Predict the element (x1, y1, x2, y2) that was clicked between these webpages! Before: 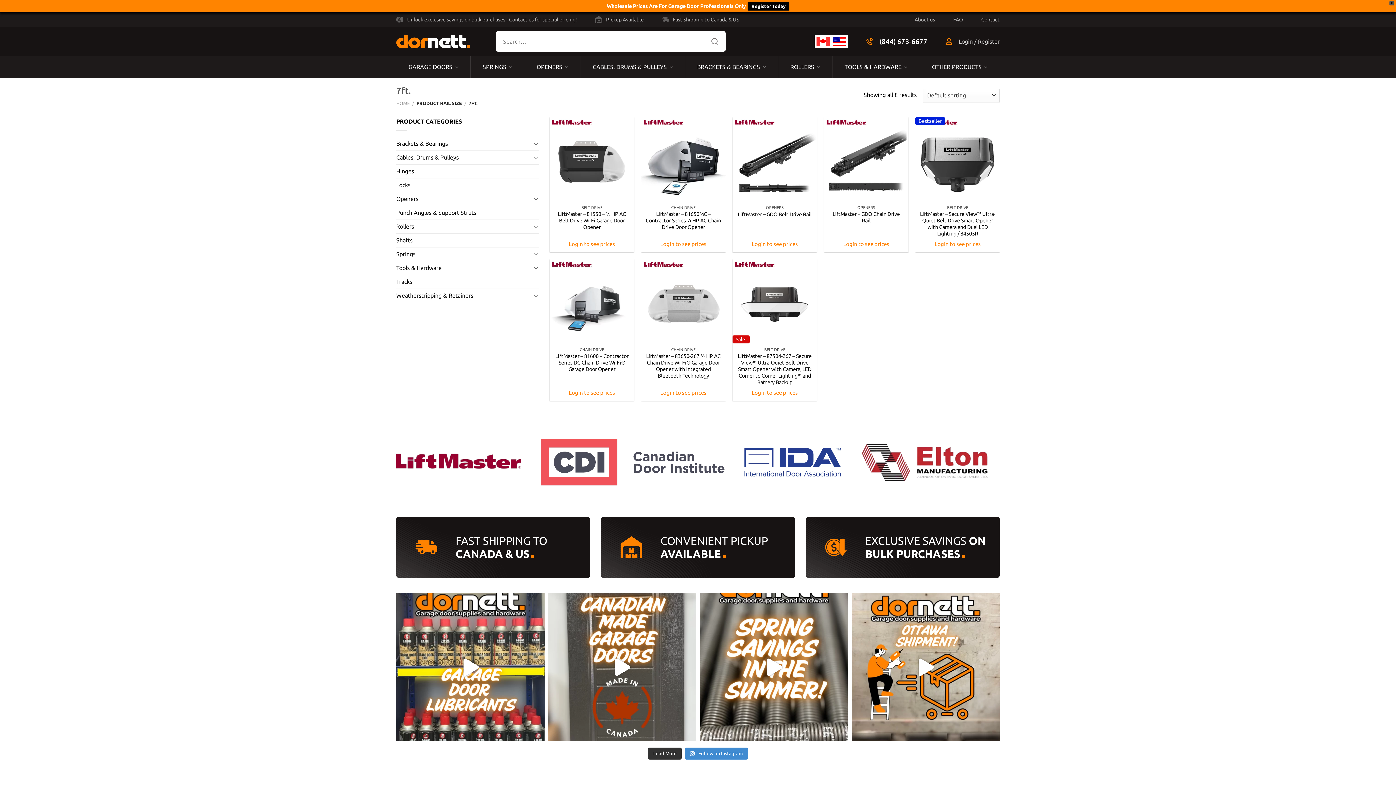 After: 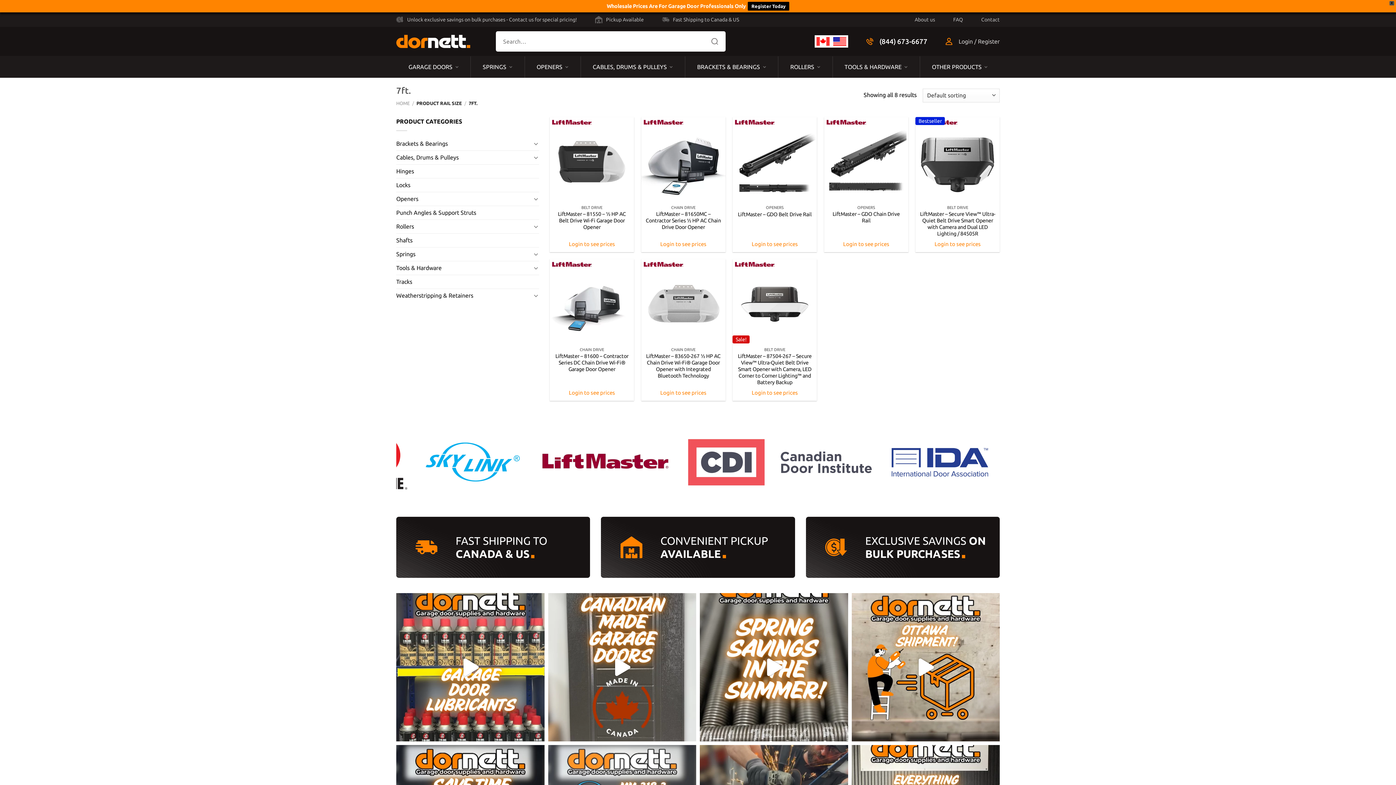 Action: bbox: (648, 747, 681, 759) label: Load More